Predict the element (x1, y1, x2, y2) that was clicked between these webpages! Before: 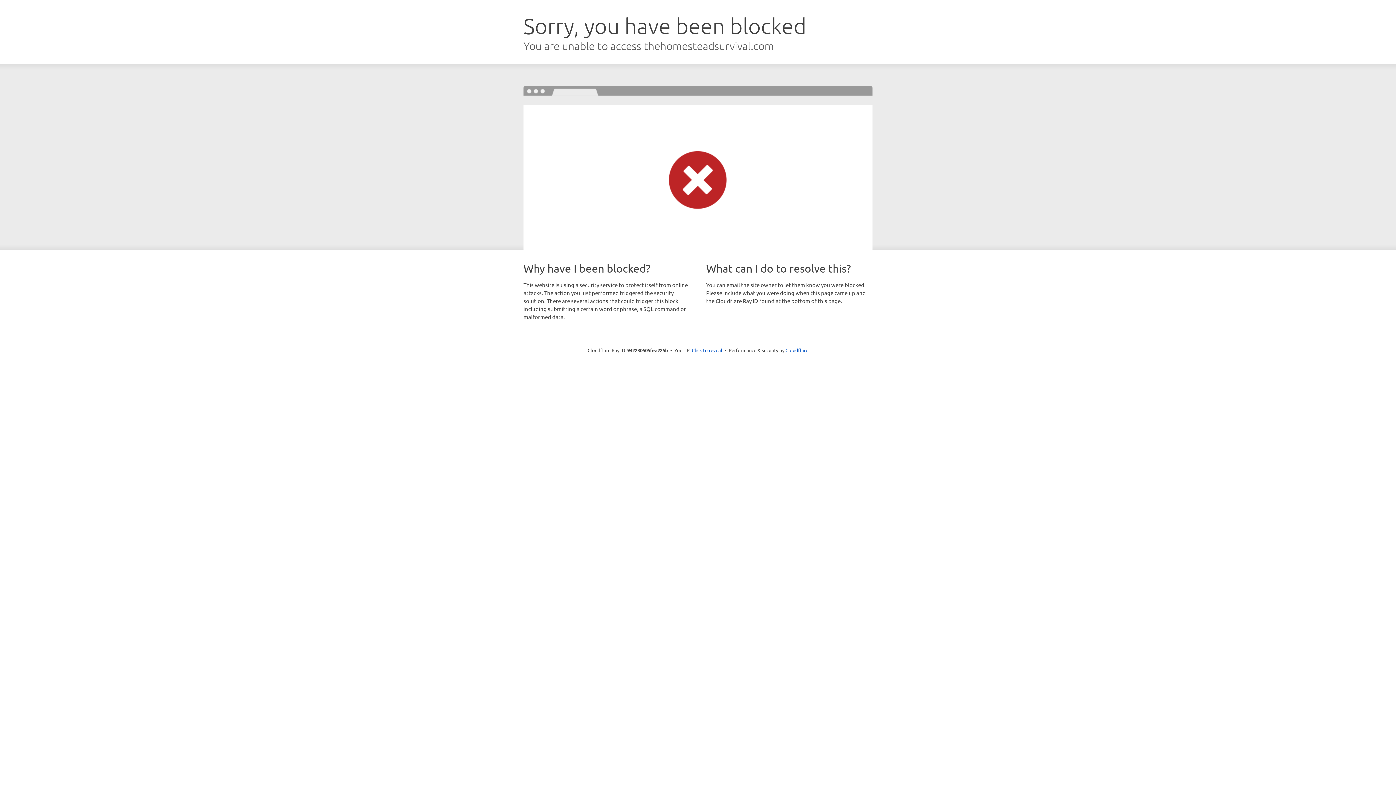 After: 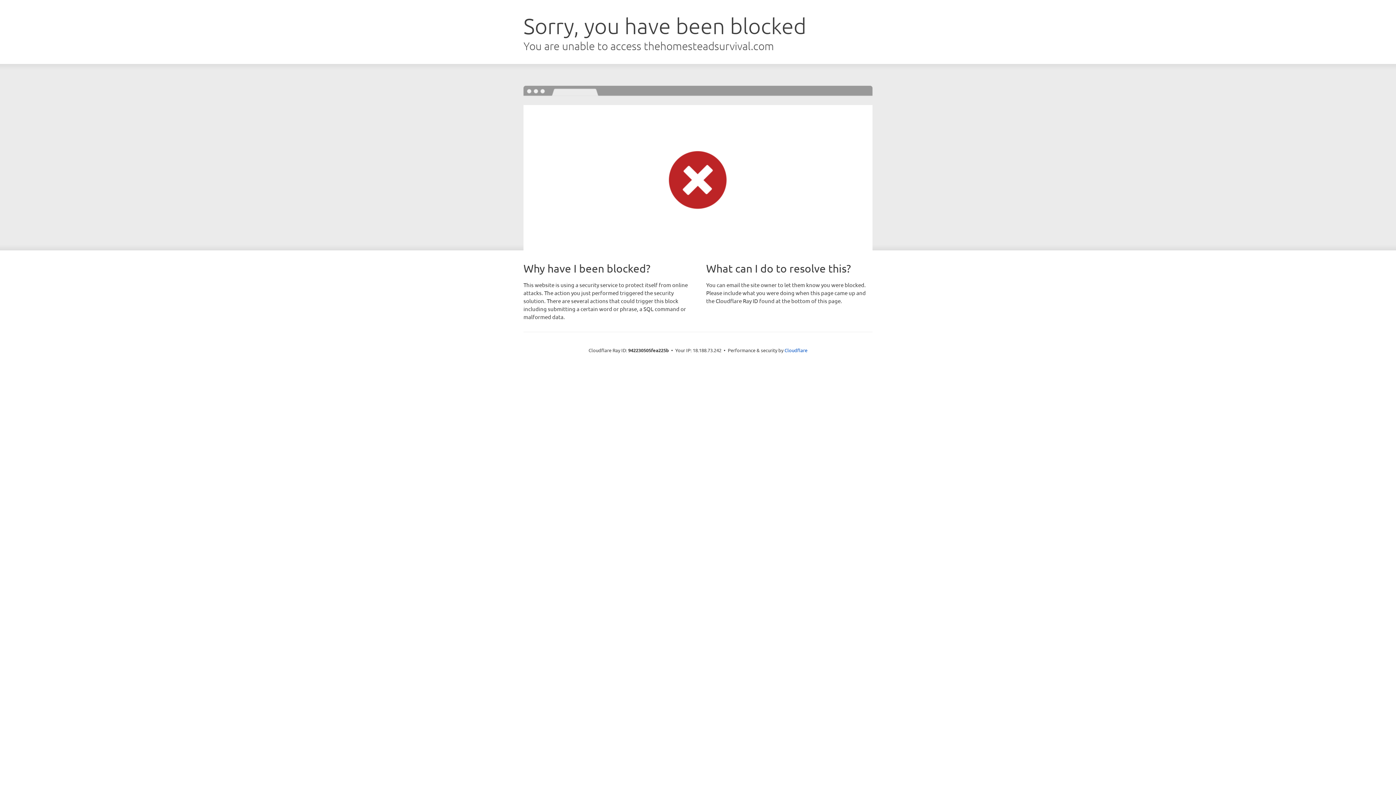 Action: label: Click to reveal bbox: (692, 346, 722, 353)